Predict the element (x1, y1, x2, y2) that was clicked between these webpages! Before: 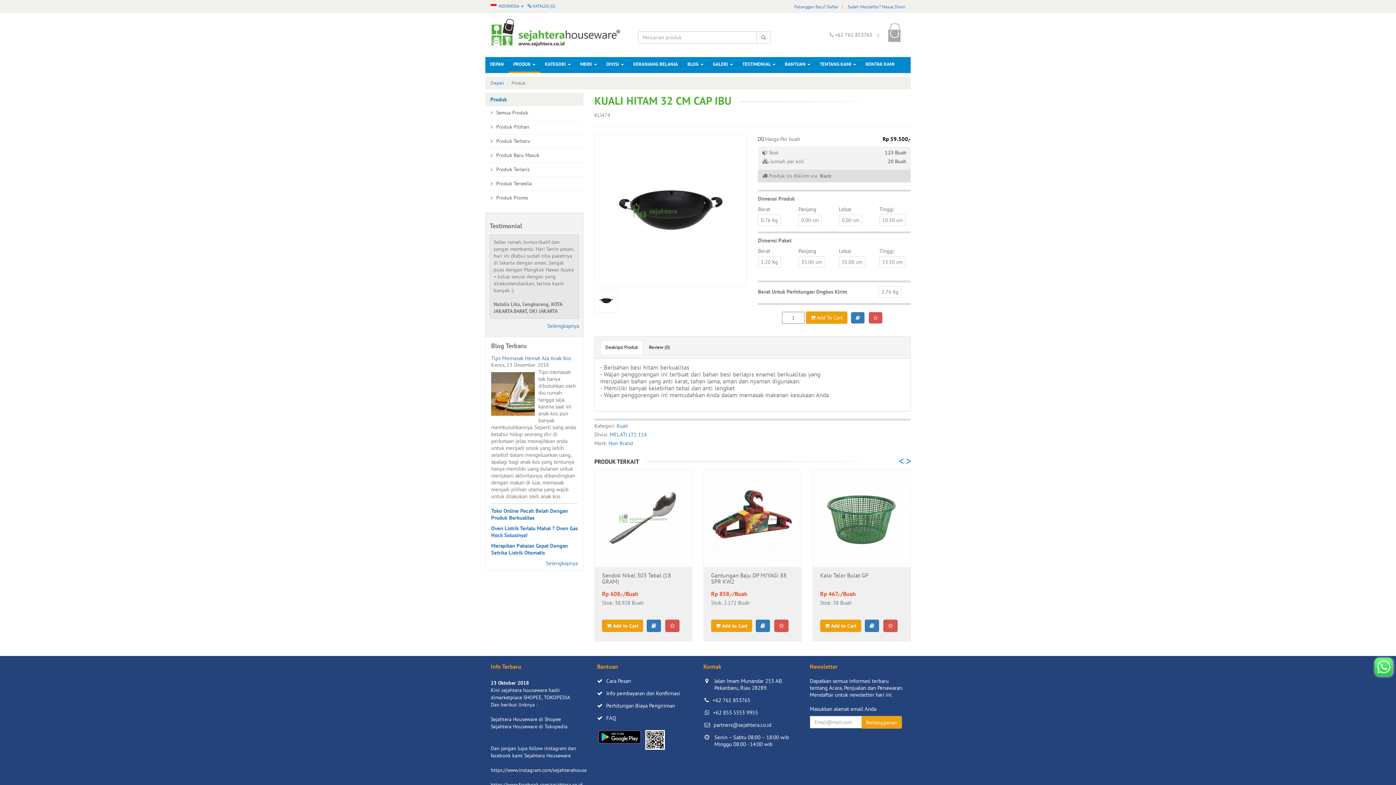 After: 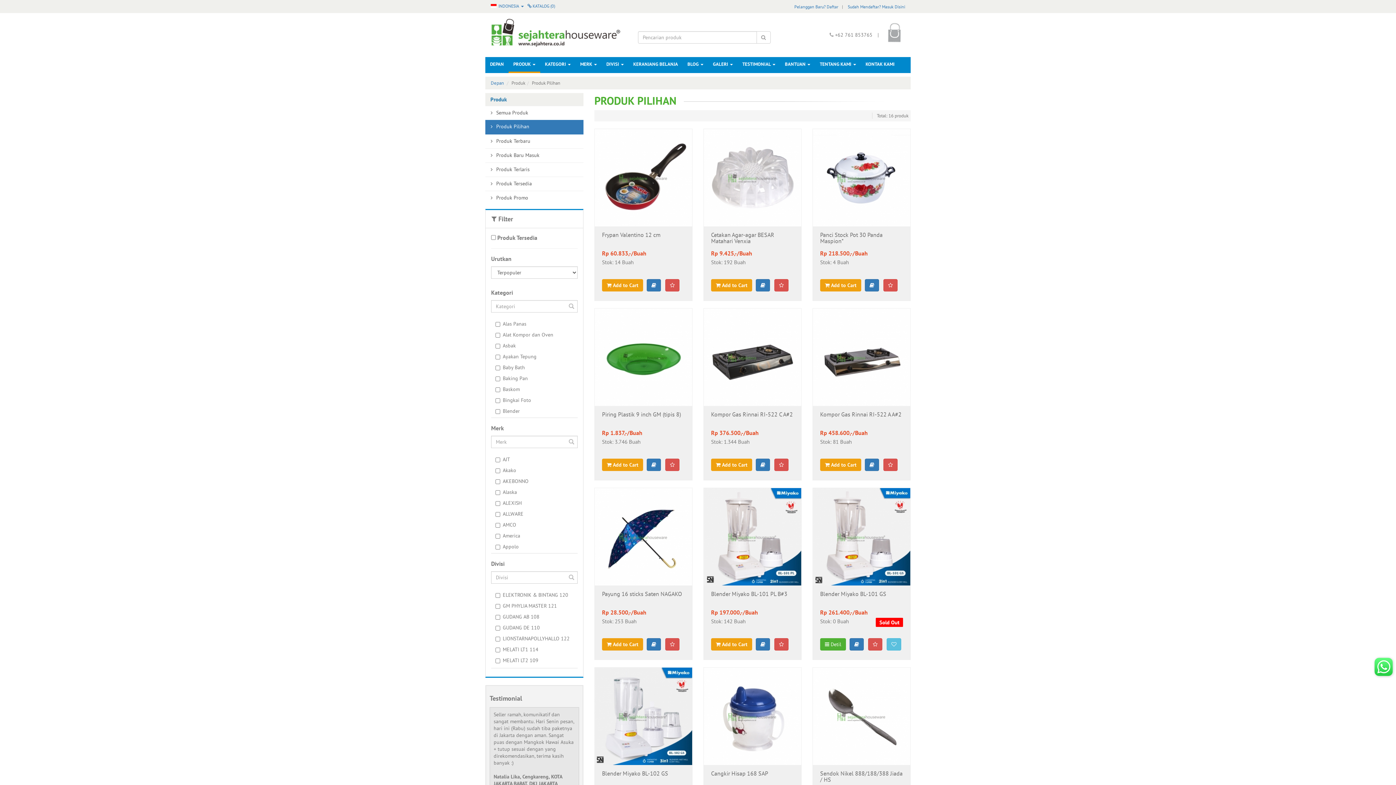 Action: label: 	Produk Pilihan bbox: (485, 120, 583, 134)